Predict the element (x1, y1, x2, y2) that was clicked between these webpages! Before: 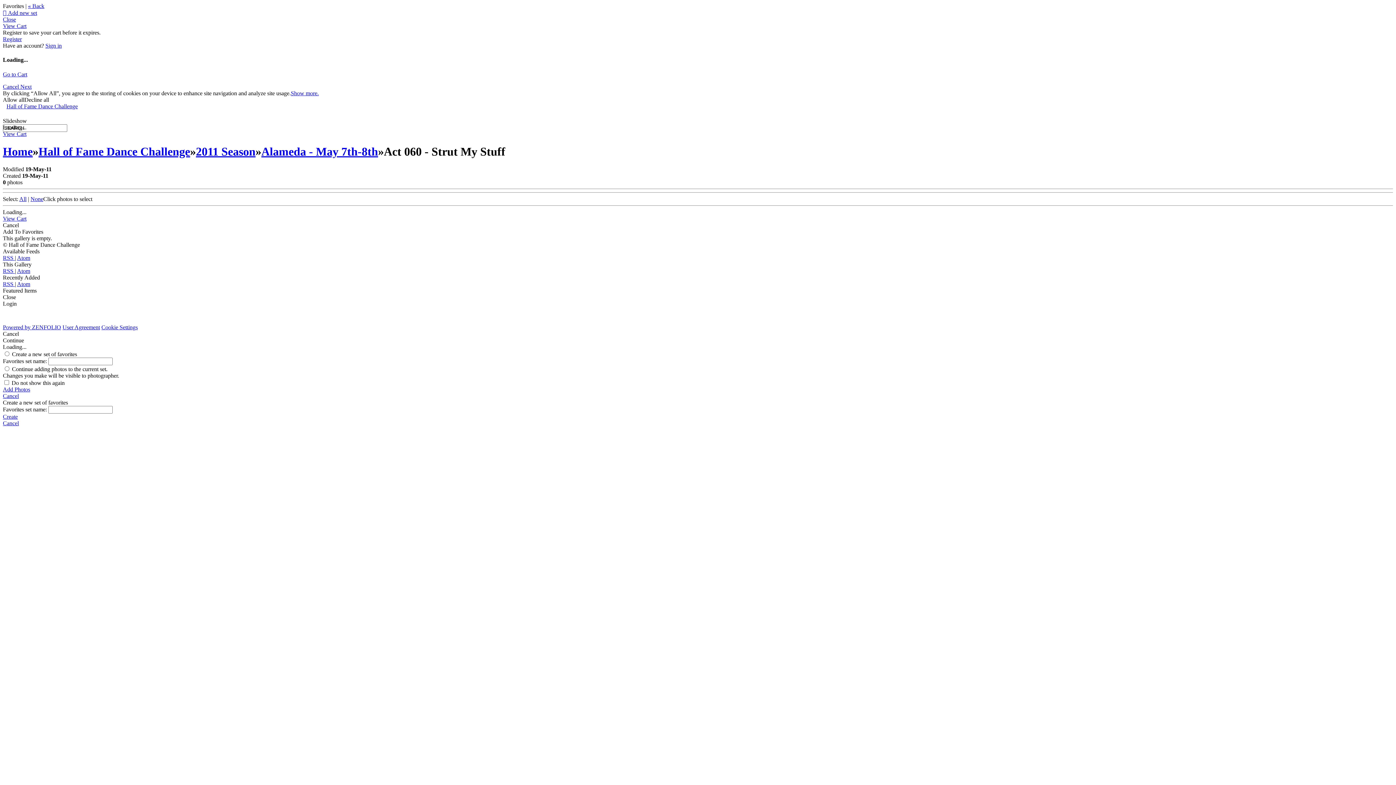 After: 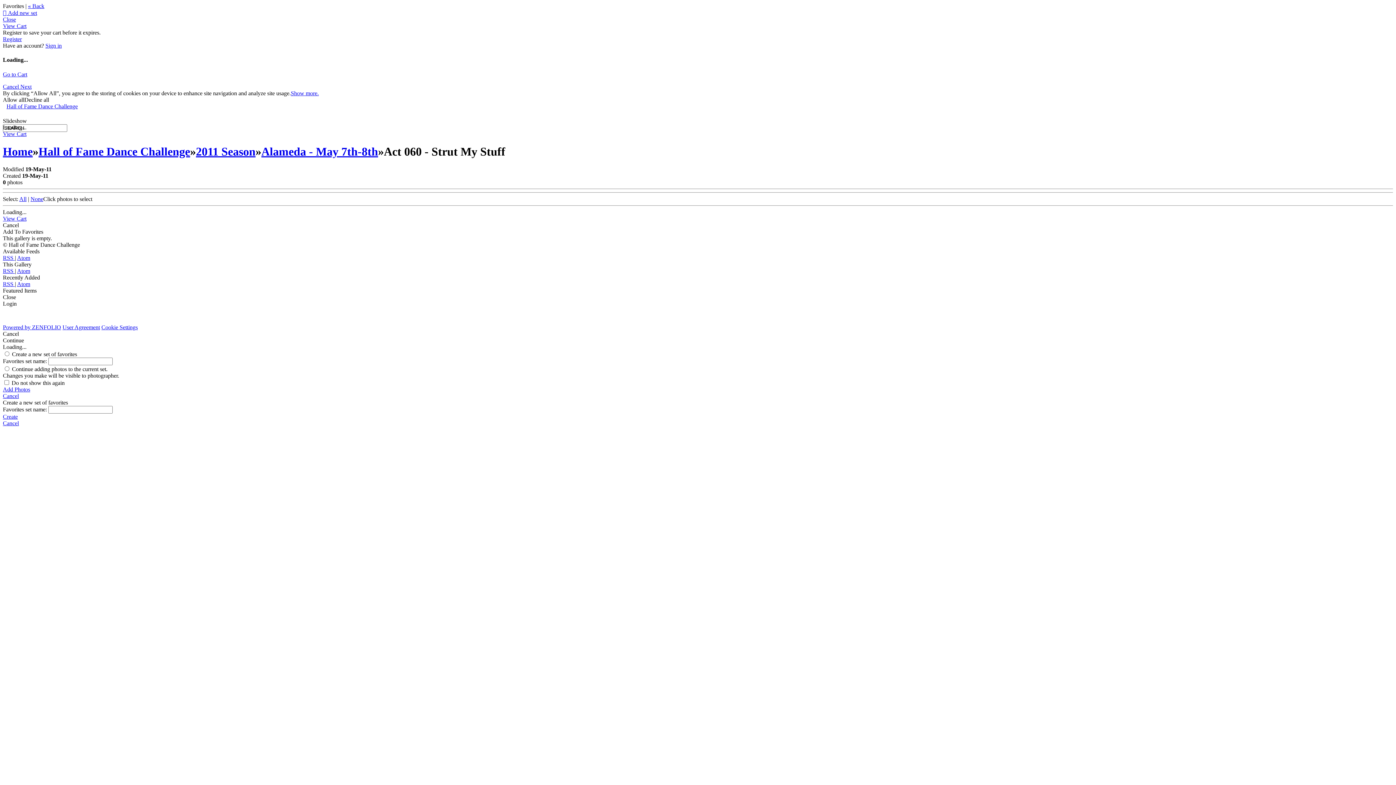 Action: bbox: (19, 196, 26, 202) label: All